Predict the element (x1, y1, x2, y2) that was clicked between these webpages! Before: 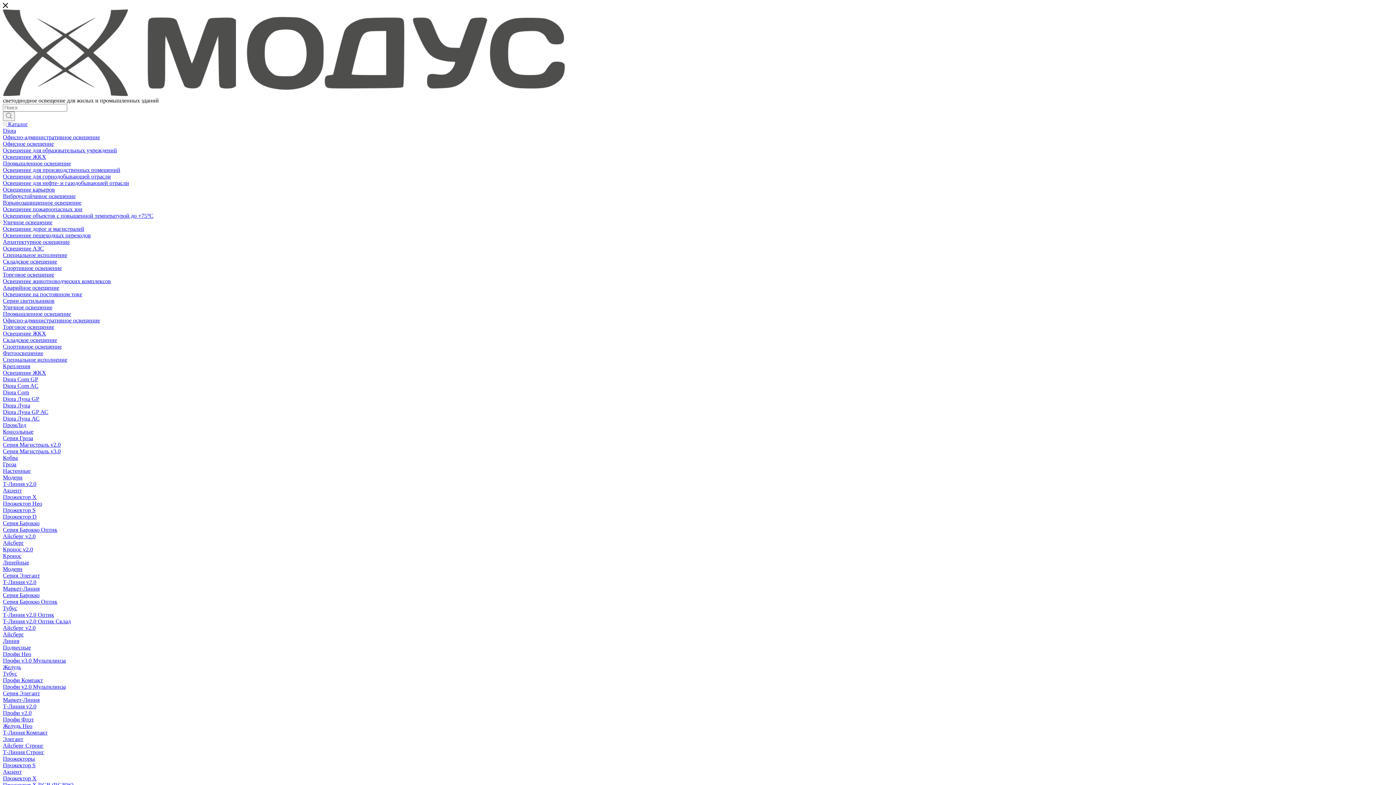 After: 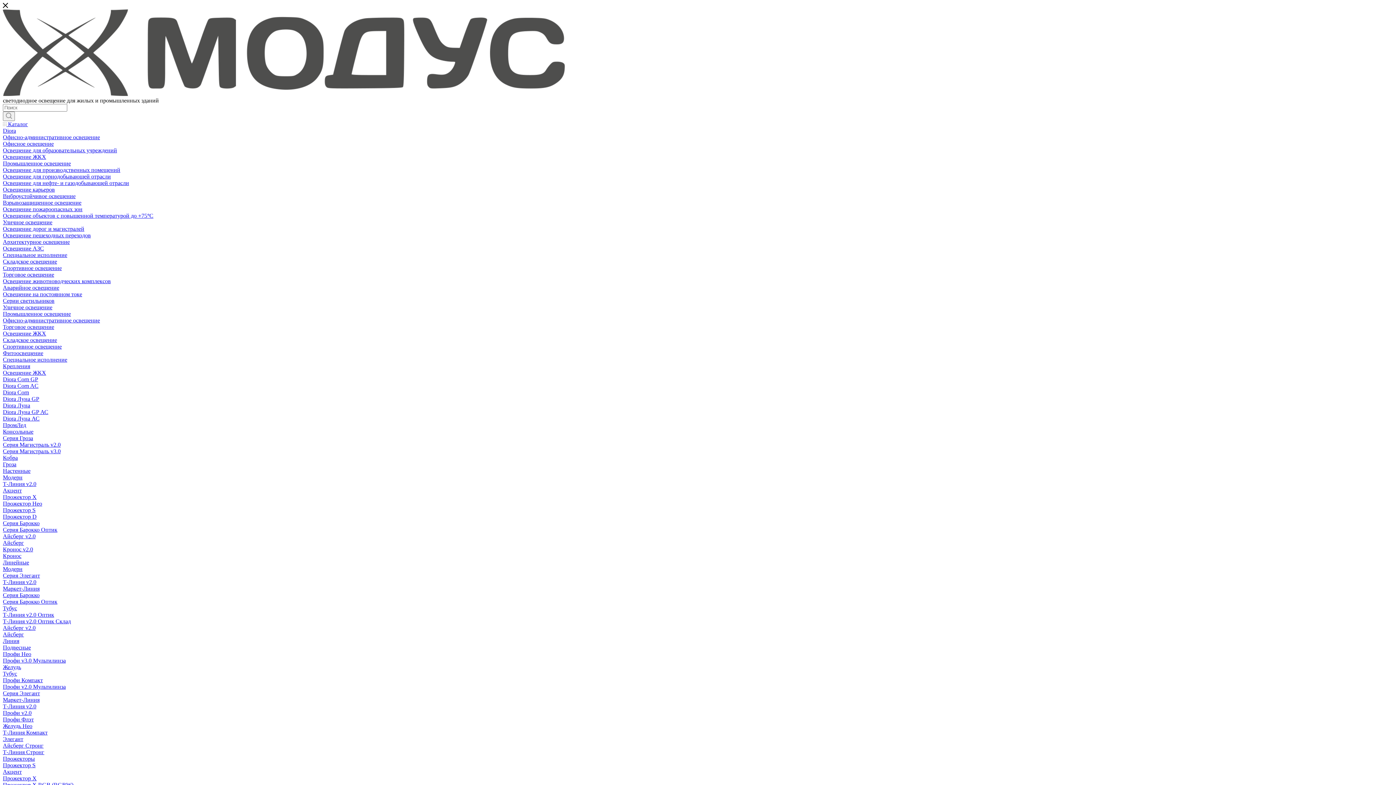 Action: bbox: (2, 441, 60, 448) label: Серия Магистраль v2.0